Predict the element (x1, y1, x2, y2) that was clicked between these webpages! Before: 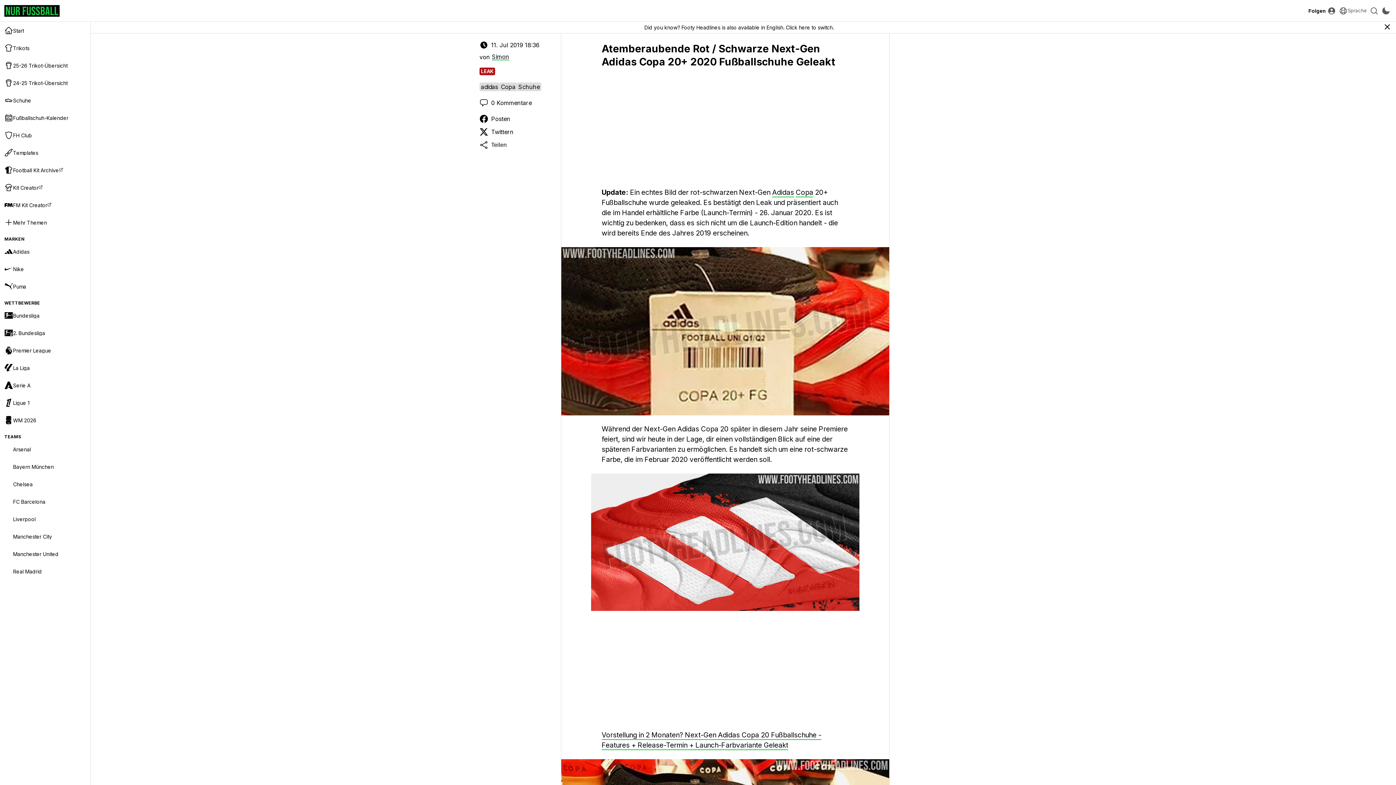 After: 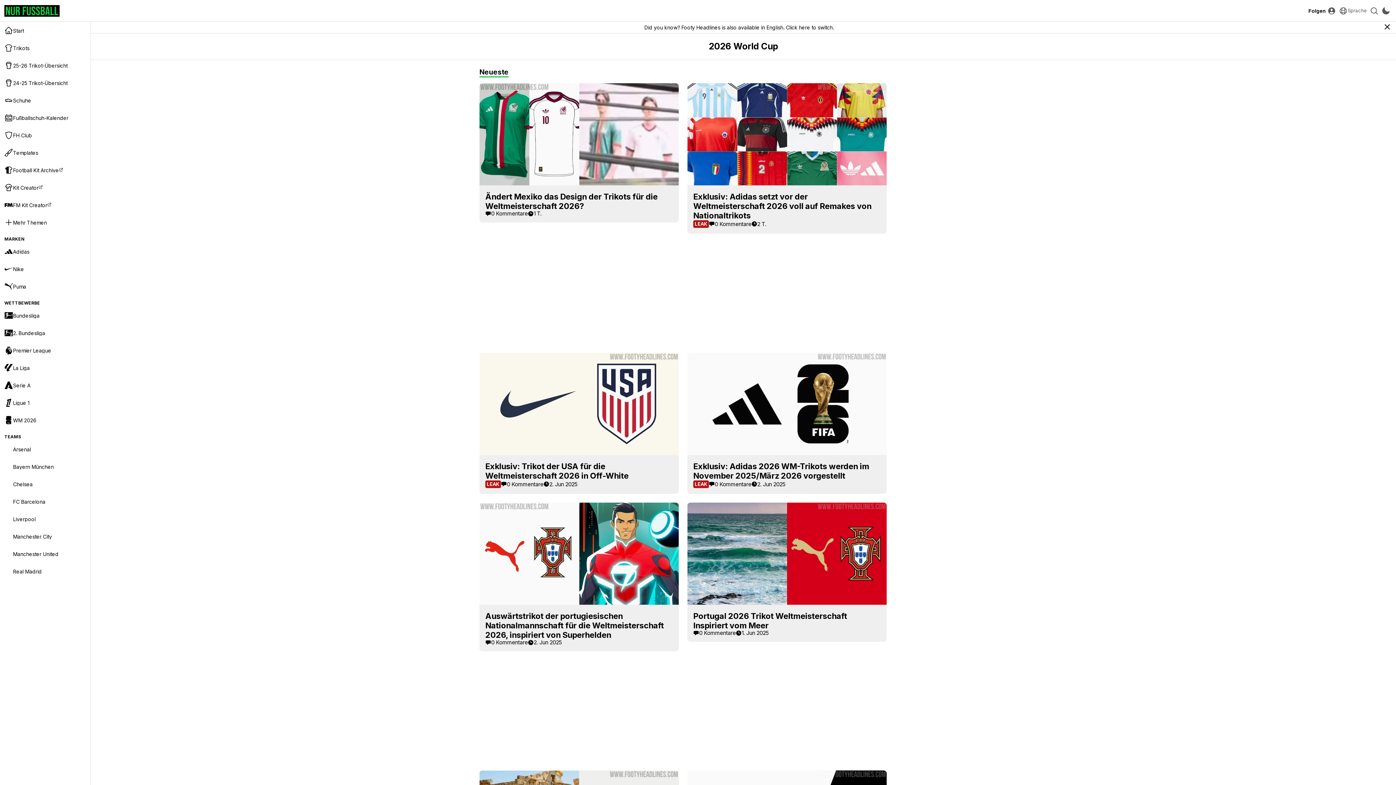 Action: label: WM 2026 bbox: (0, 411, 90, 429)